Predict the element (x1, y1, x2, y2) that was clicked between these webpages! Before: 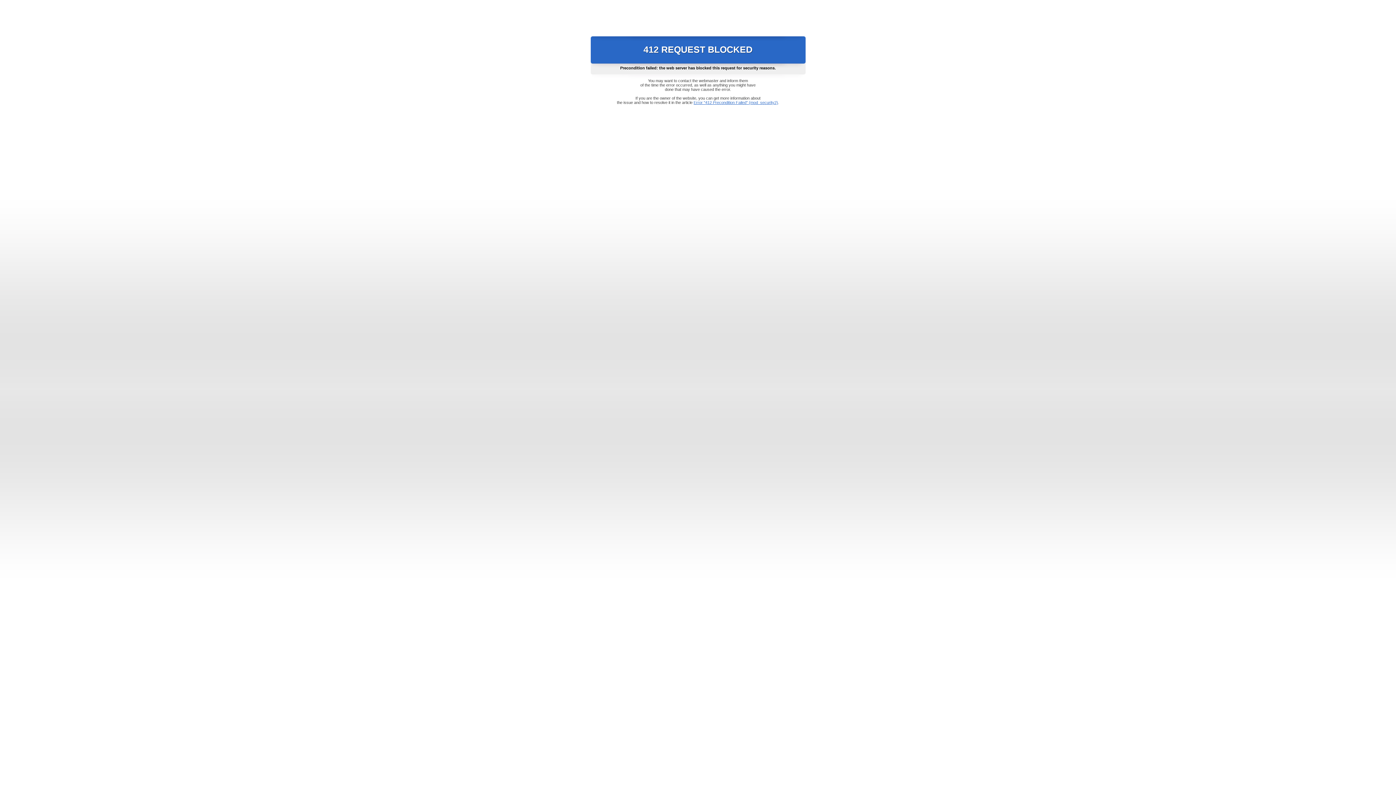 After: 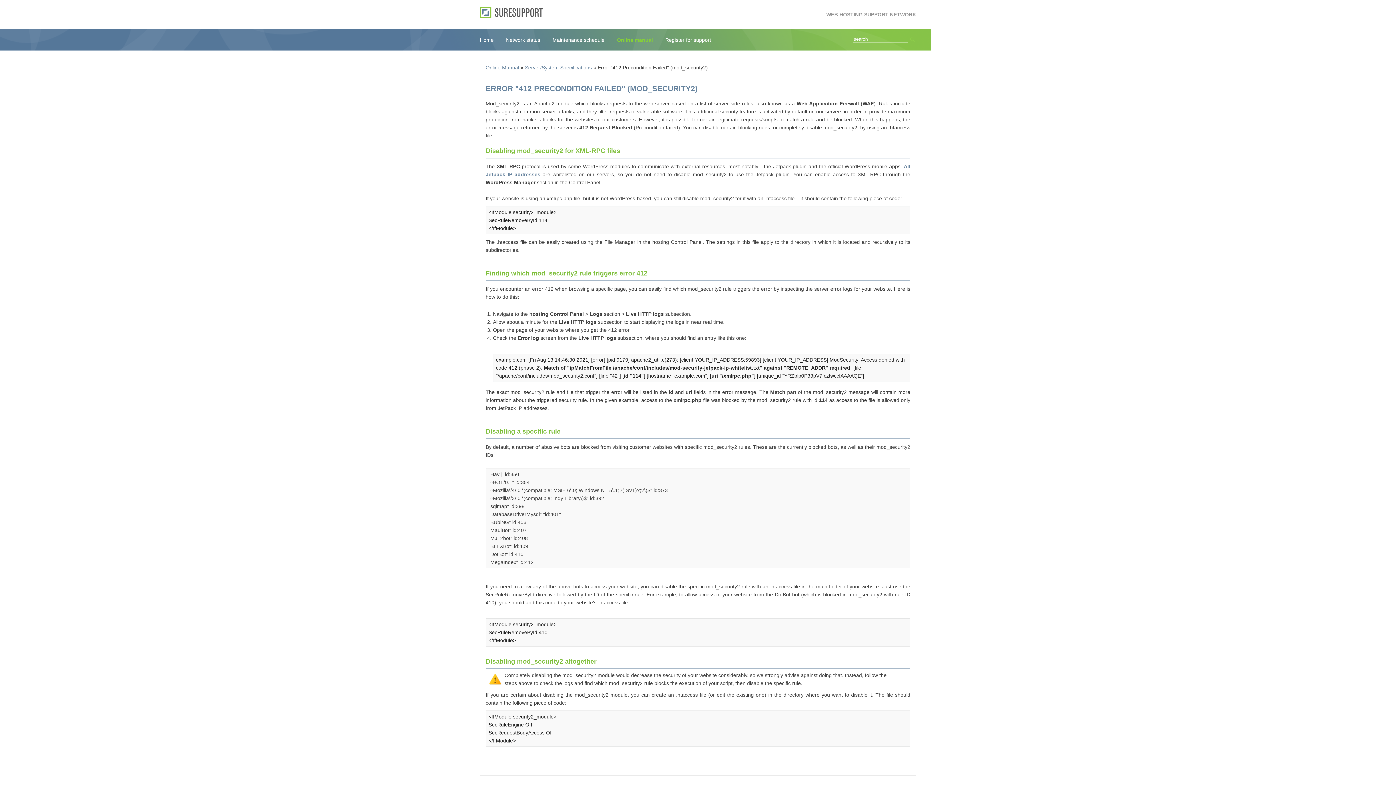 Action: bbox: (693, 100, 778, 104) label: Error "412 Precondition Failed" (mod_security2)